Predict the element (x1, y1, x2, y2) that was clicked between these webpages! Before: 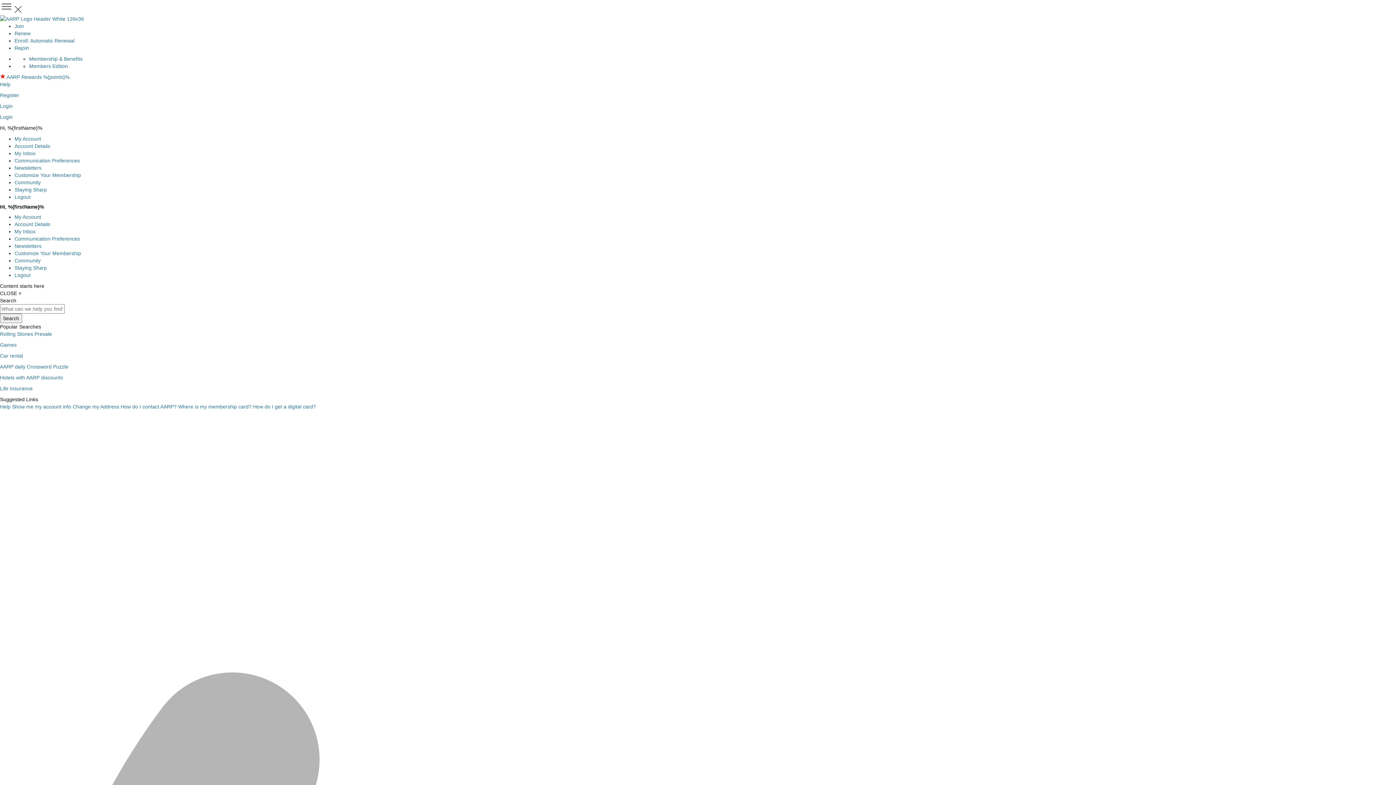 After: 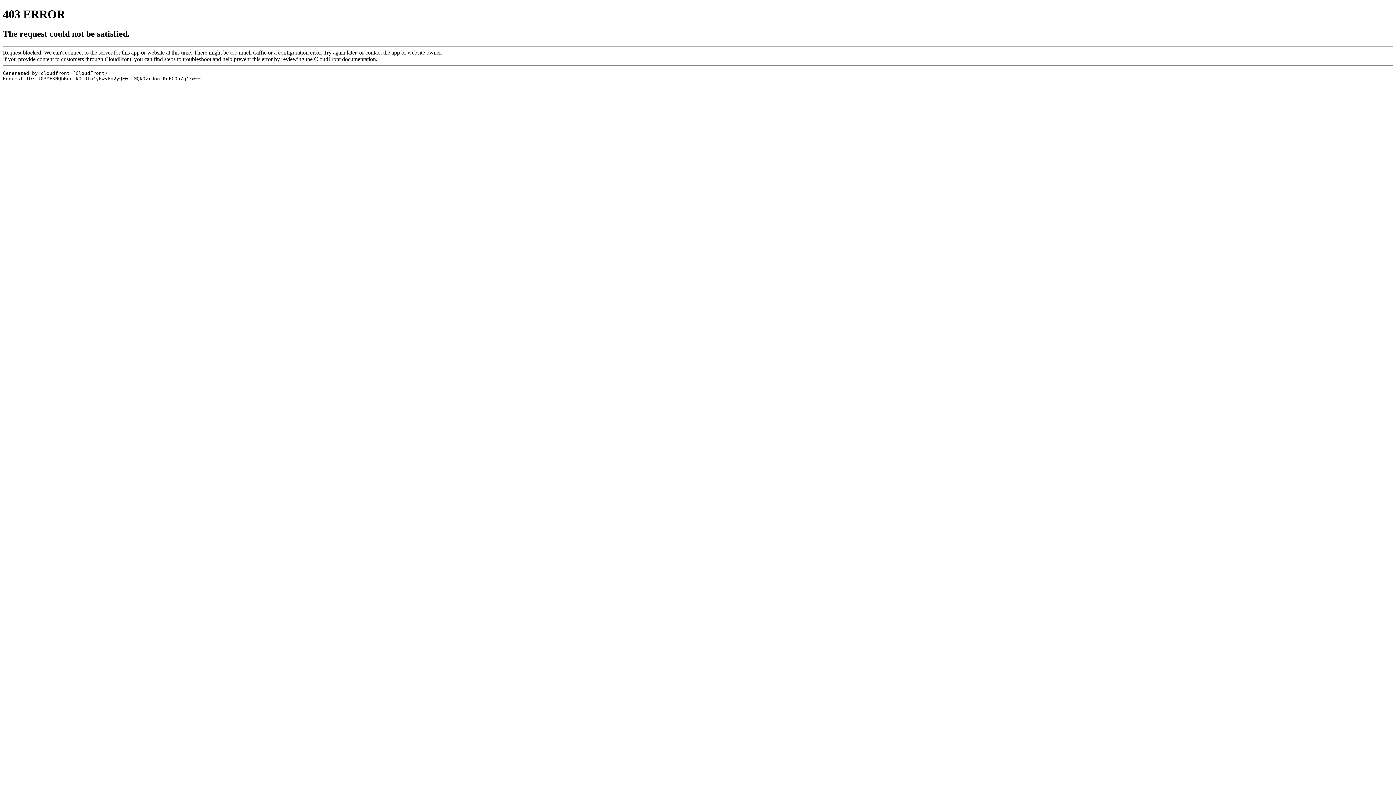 Action: bbox: (0, 331, 52, 337) label: Rolling Stones Presale